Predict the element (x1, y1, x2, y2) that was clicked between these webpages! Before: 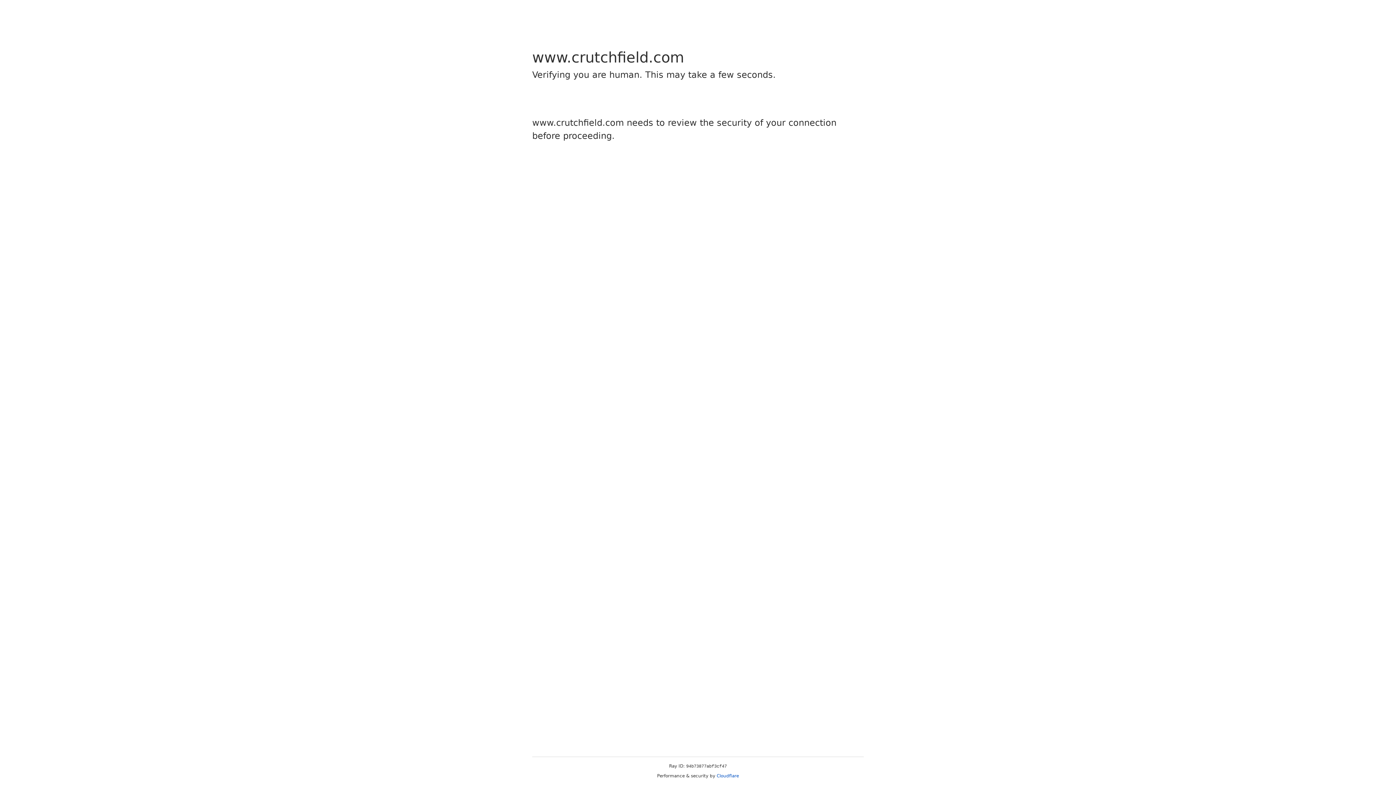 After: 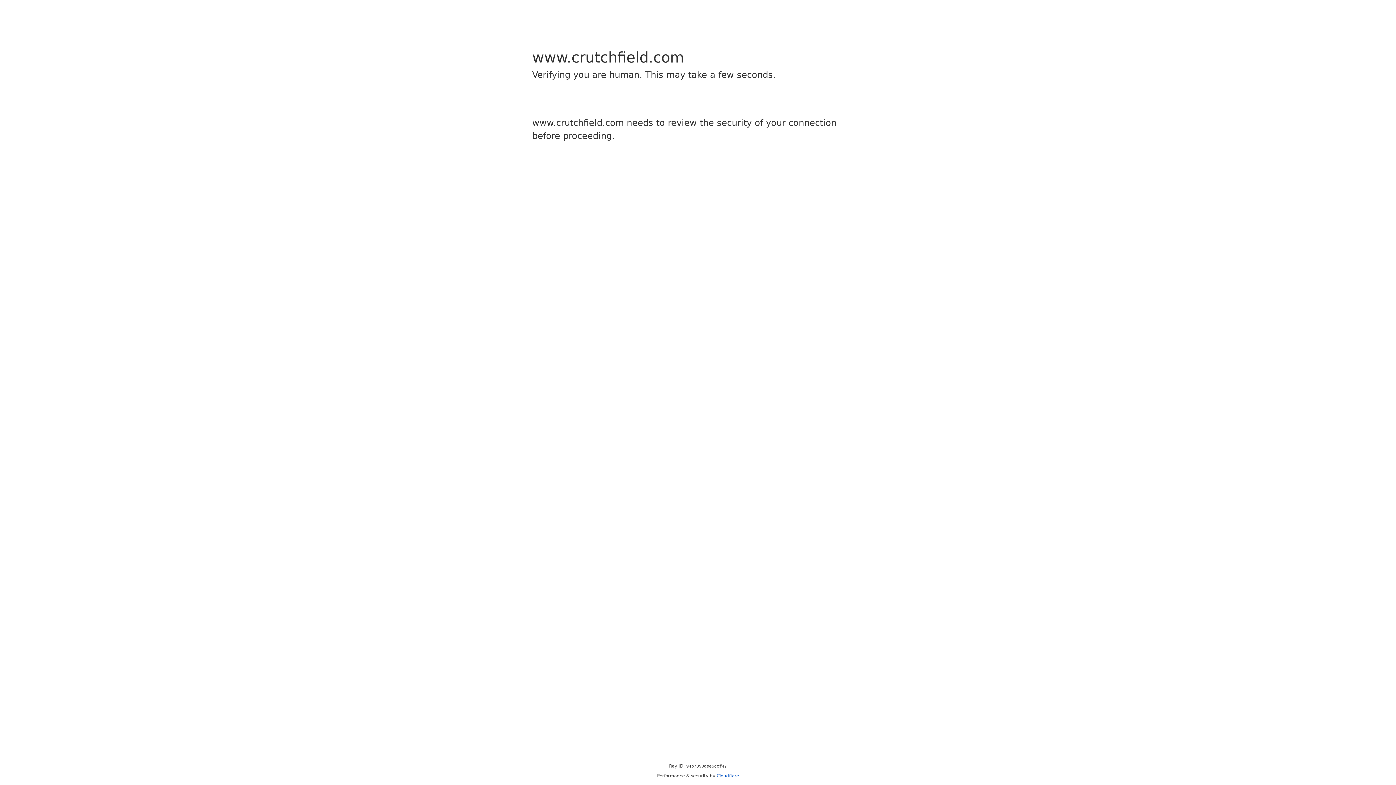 Action: label: Cloudflare bbox: (716, 773, 739, 778)